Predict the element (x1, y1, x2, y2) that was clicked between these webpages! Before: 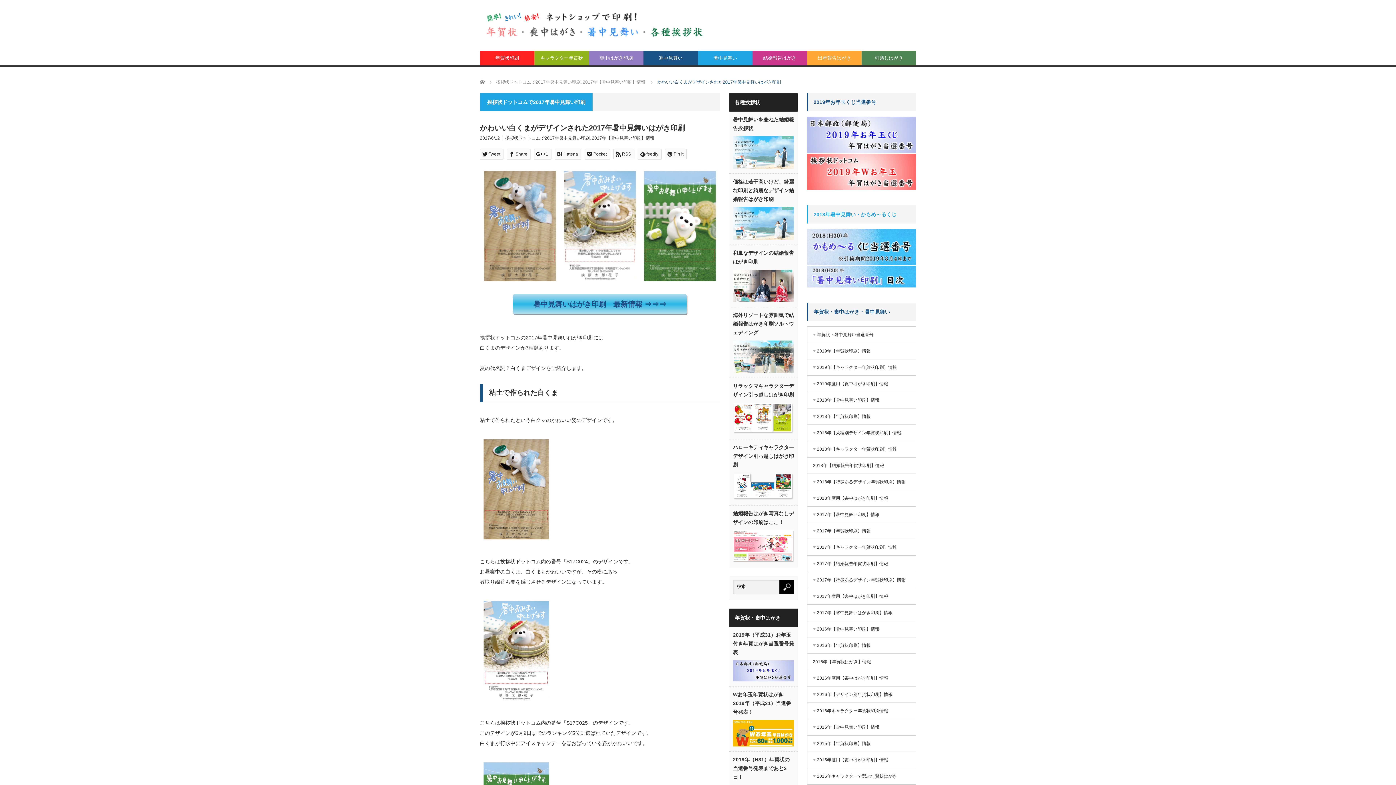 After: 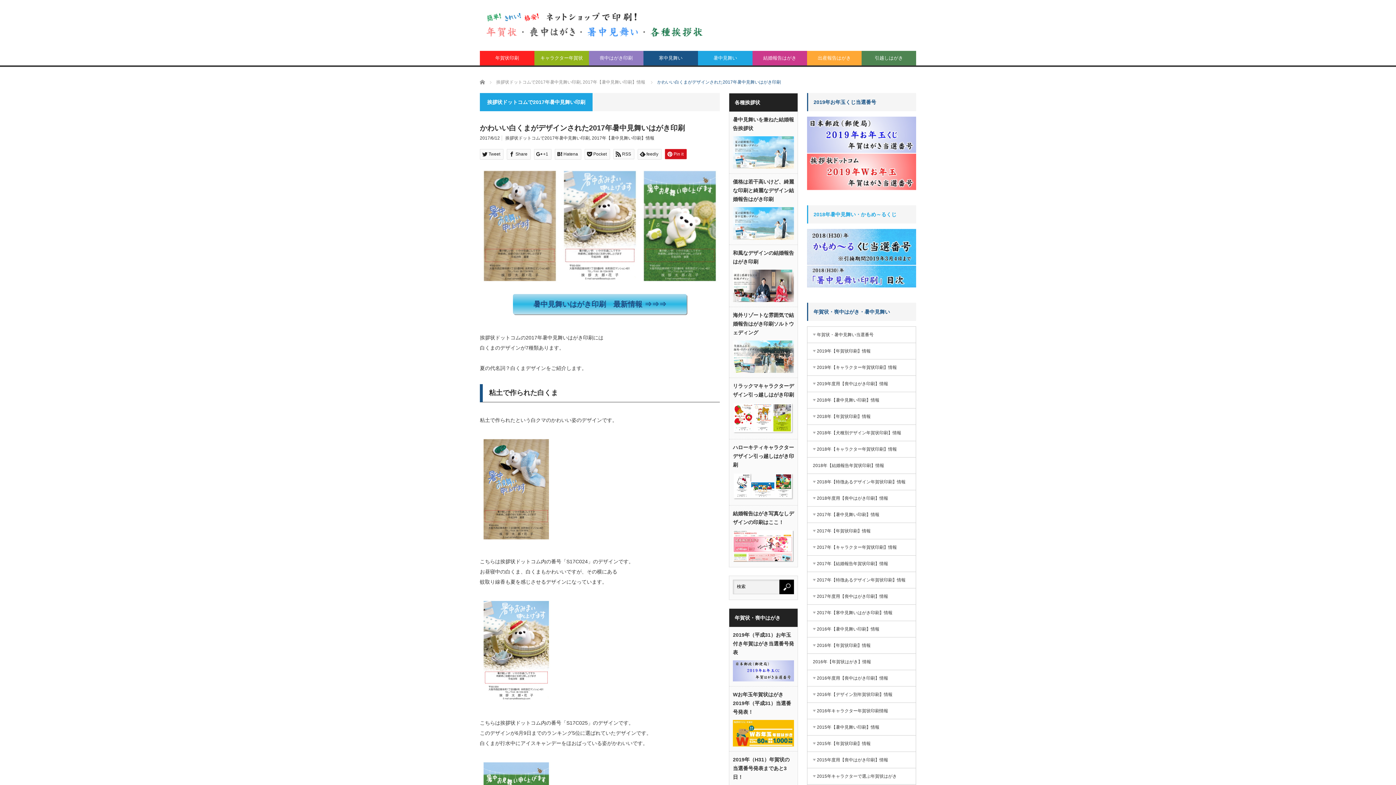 Action: bbox: (665, 149, 686, 159) label: Pin it